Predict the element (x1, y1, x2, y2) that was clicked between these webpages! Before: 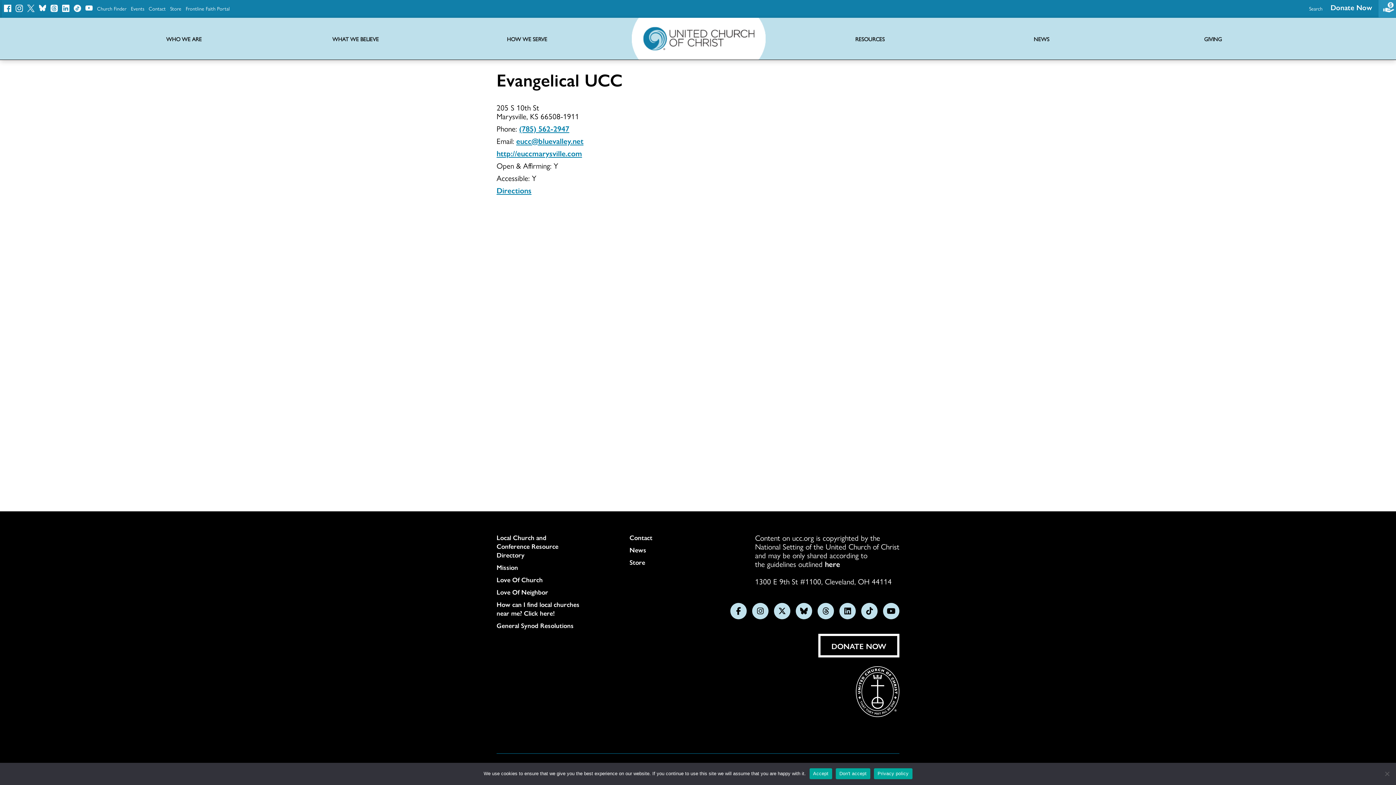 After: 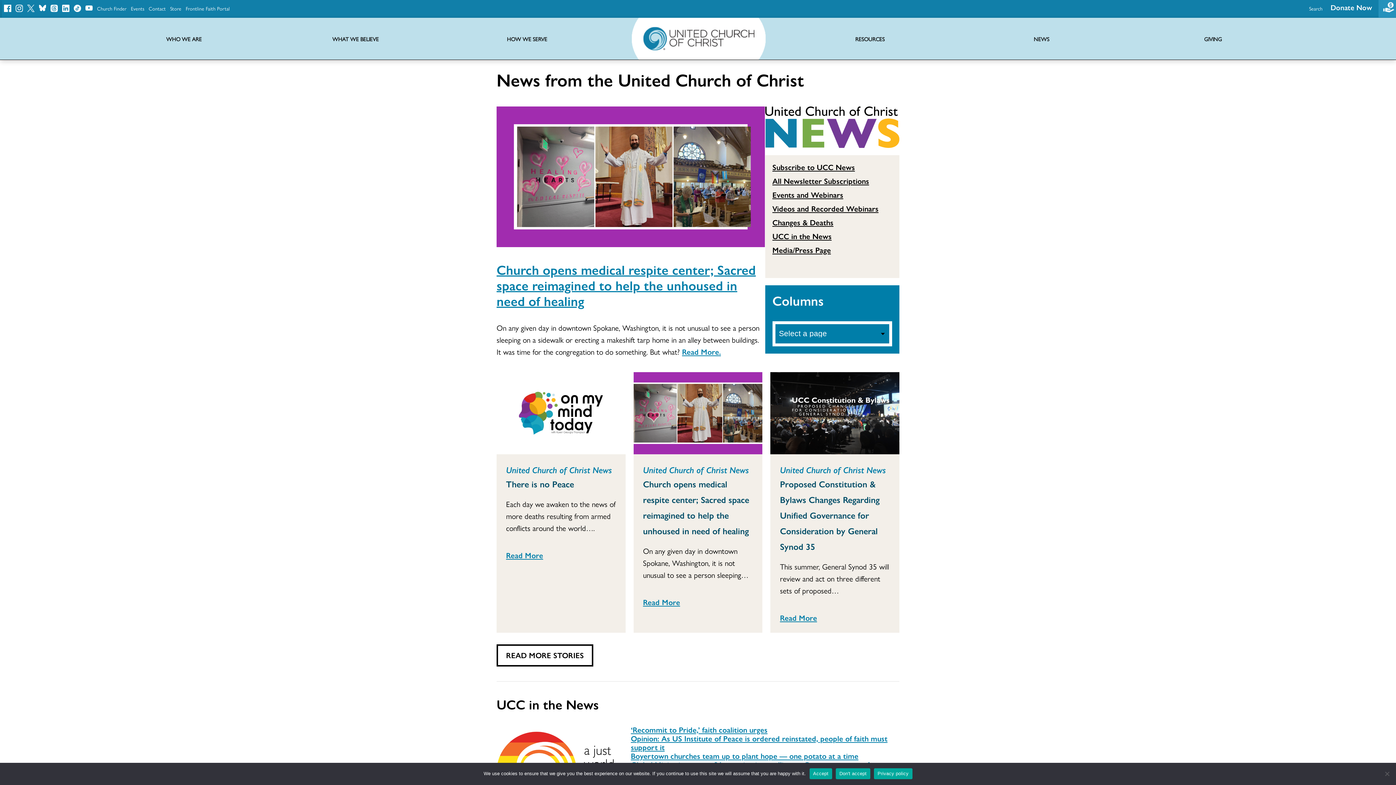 Action: label: News bbox: (629, 545, 712, 554)